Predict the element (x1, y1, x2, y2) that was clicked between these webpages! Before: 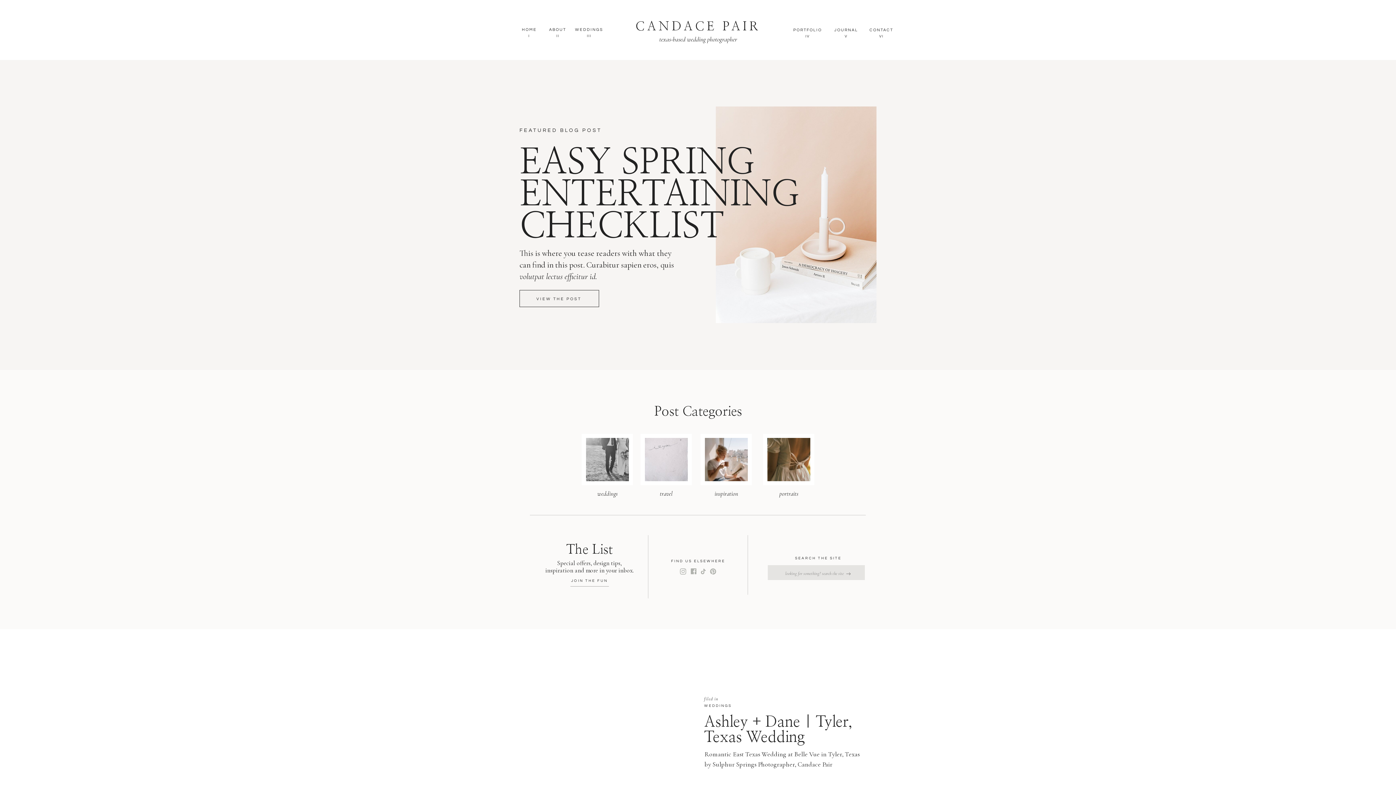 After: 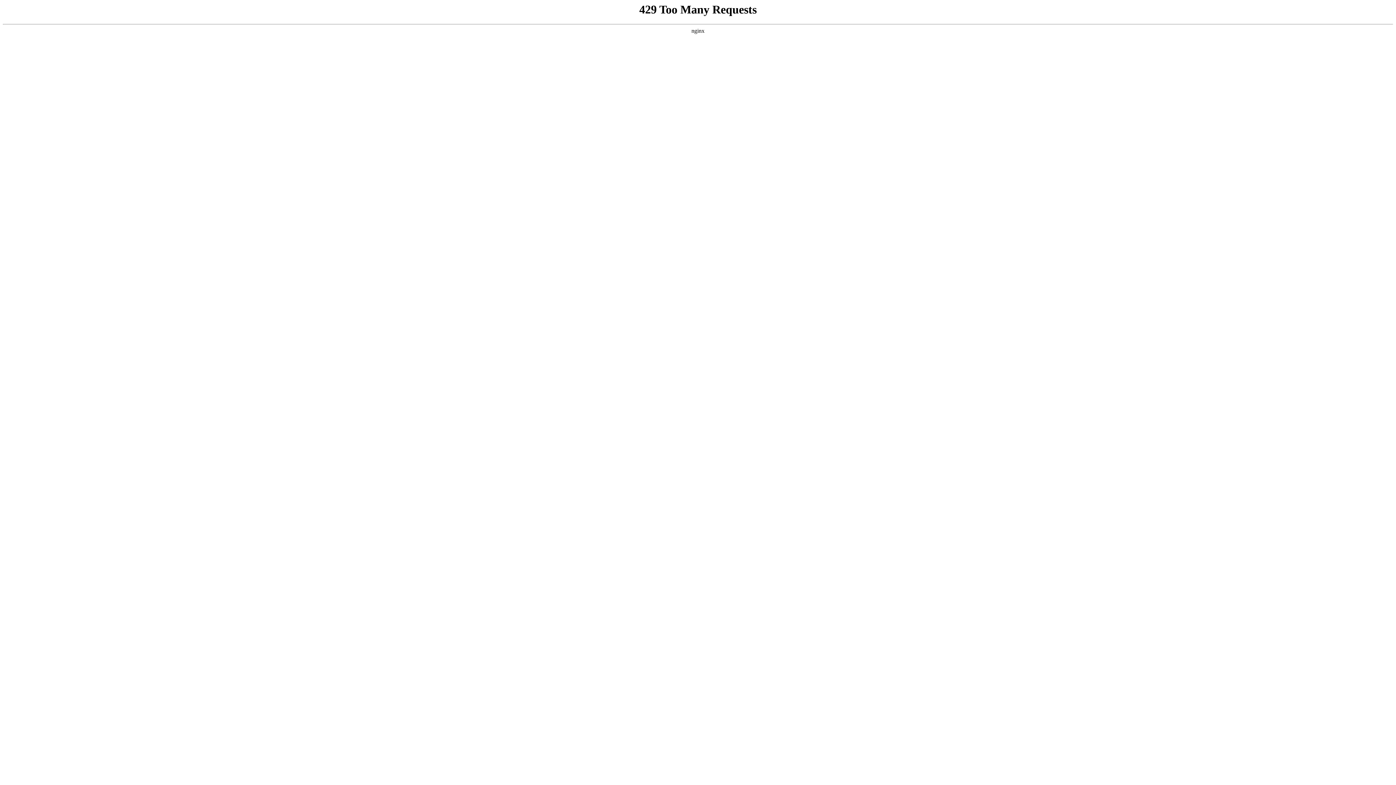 Action: bbox: (705, 438, 748, 481)